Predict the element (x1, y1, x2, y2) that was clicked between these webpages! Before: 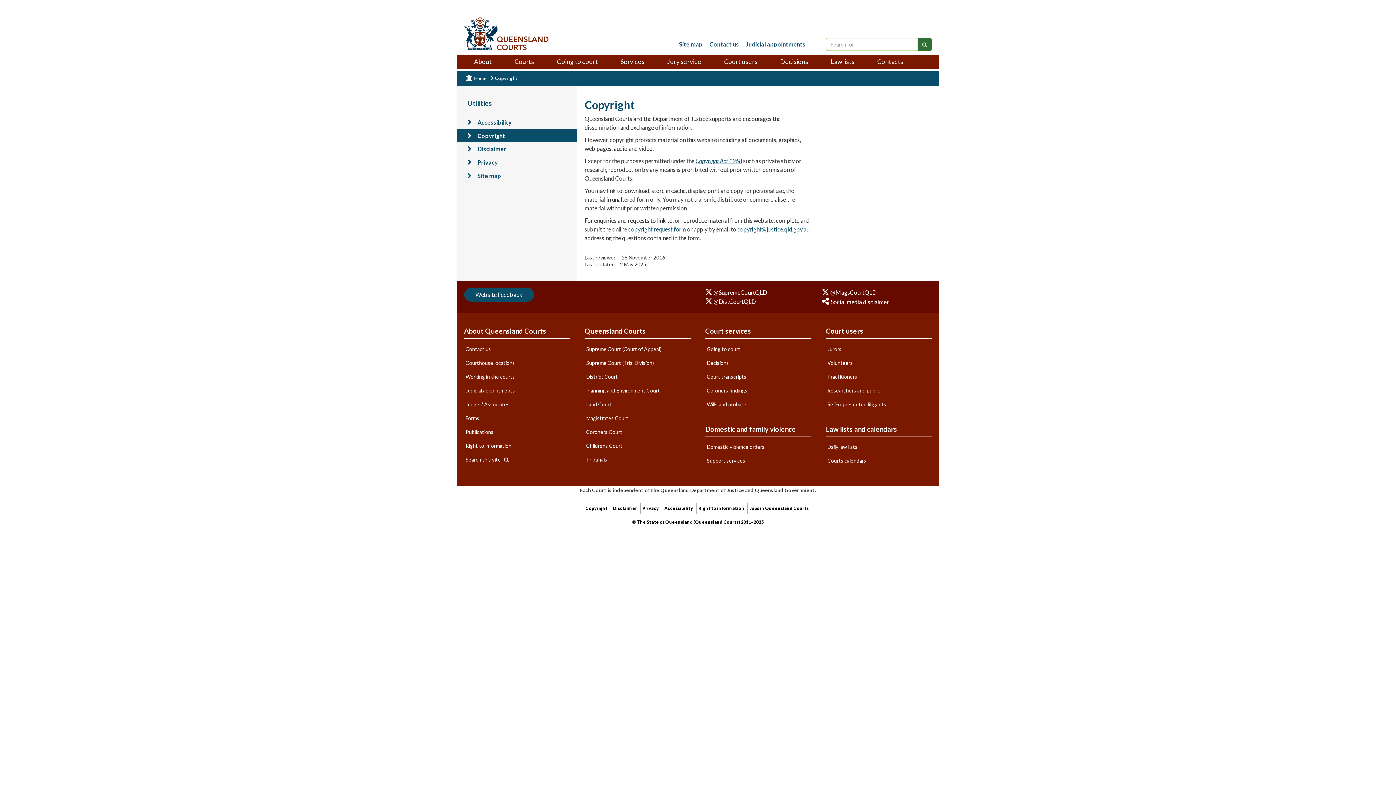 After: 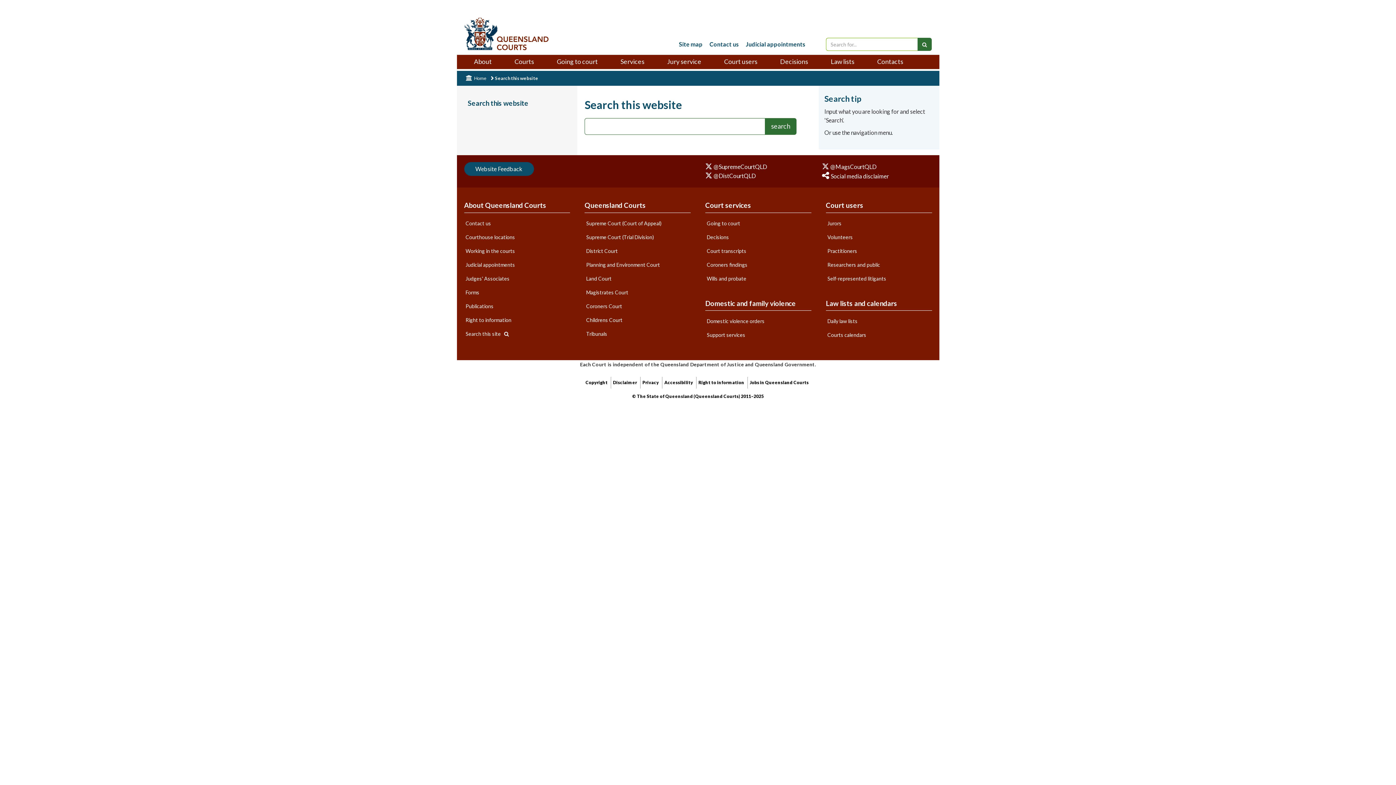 Action: bbox: (465, 456, 508, 462) label: Search this site   